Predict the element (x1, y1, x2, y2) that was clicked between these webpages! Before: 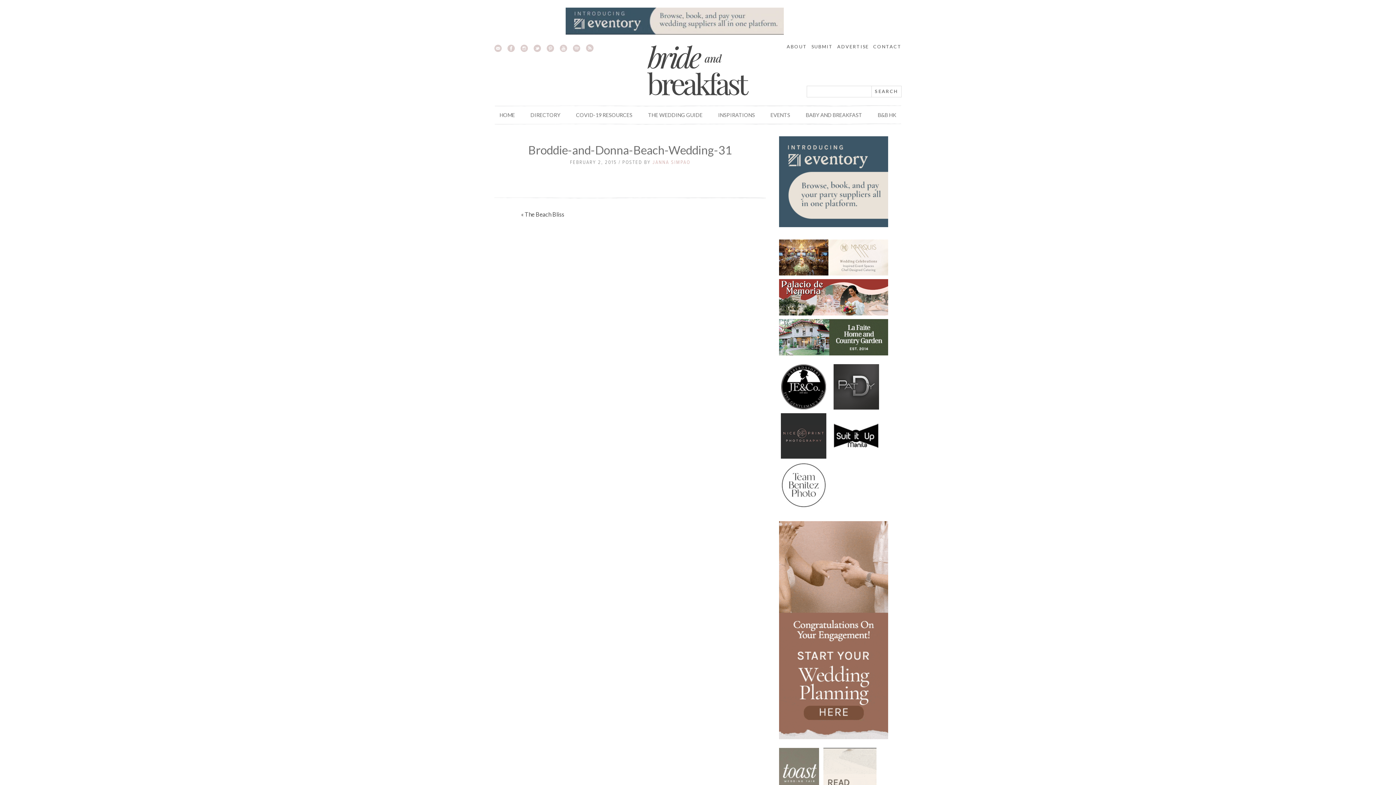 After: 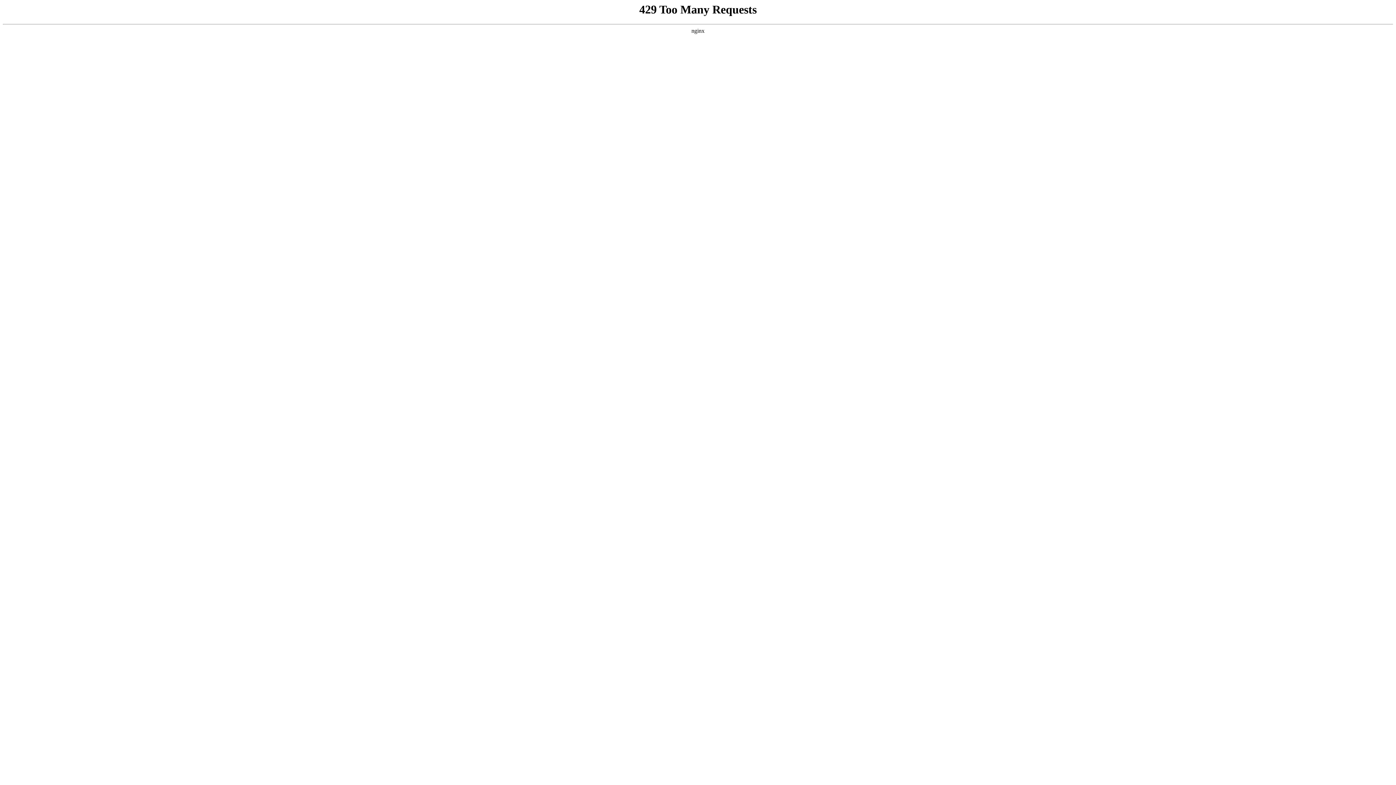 Action: bbox: (494, 44, 501, 50)